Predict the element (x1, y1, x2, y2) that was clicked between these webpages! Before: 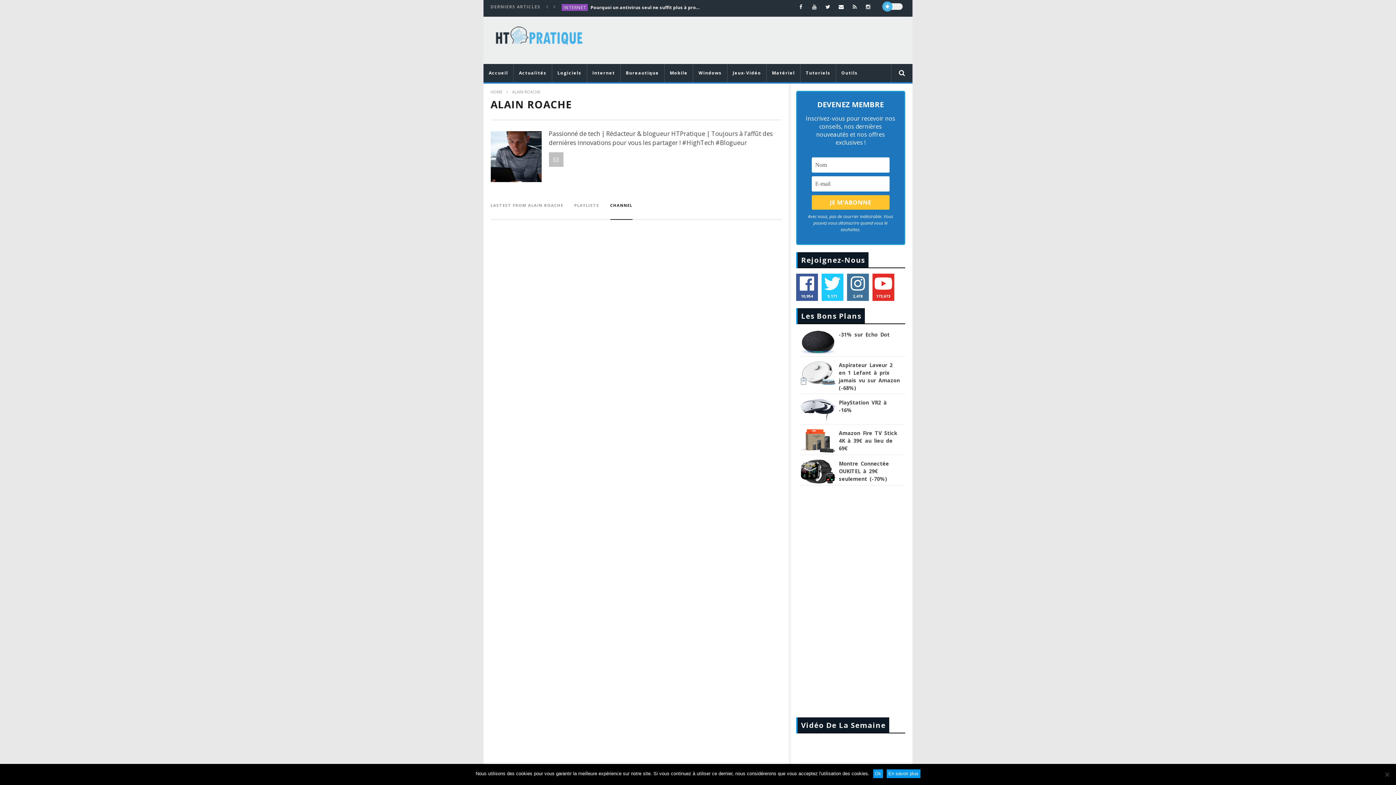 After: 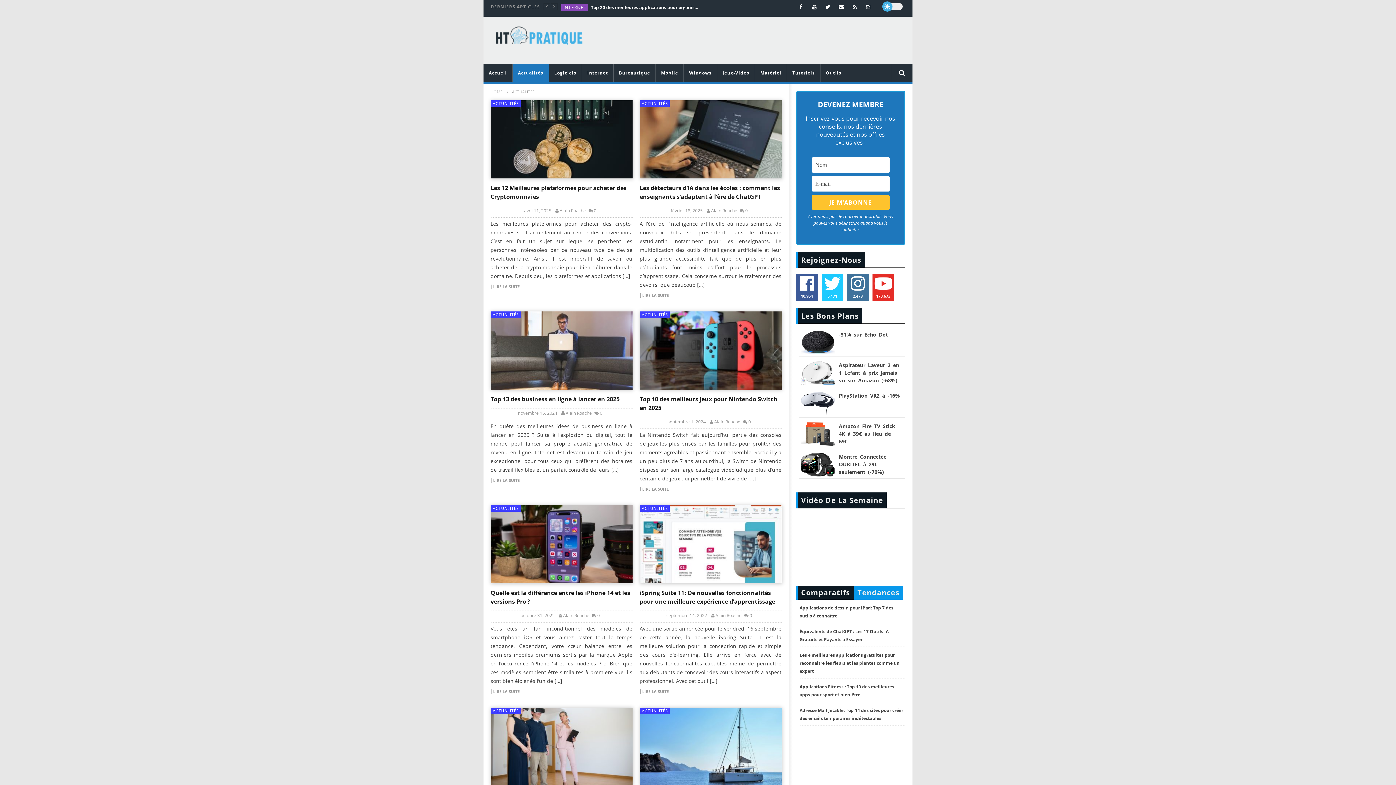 Action: bbox: (513, 64, 552, 82) label: Actualités